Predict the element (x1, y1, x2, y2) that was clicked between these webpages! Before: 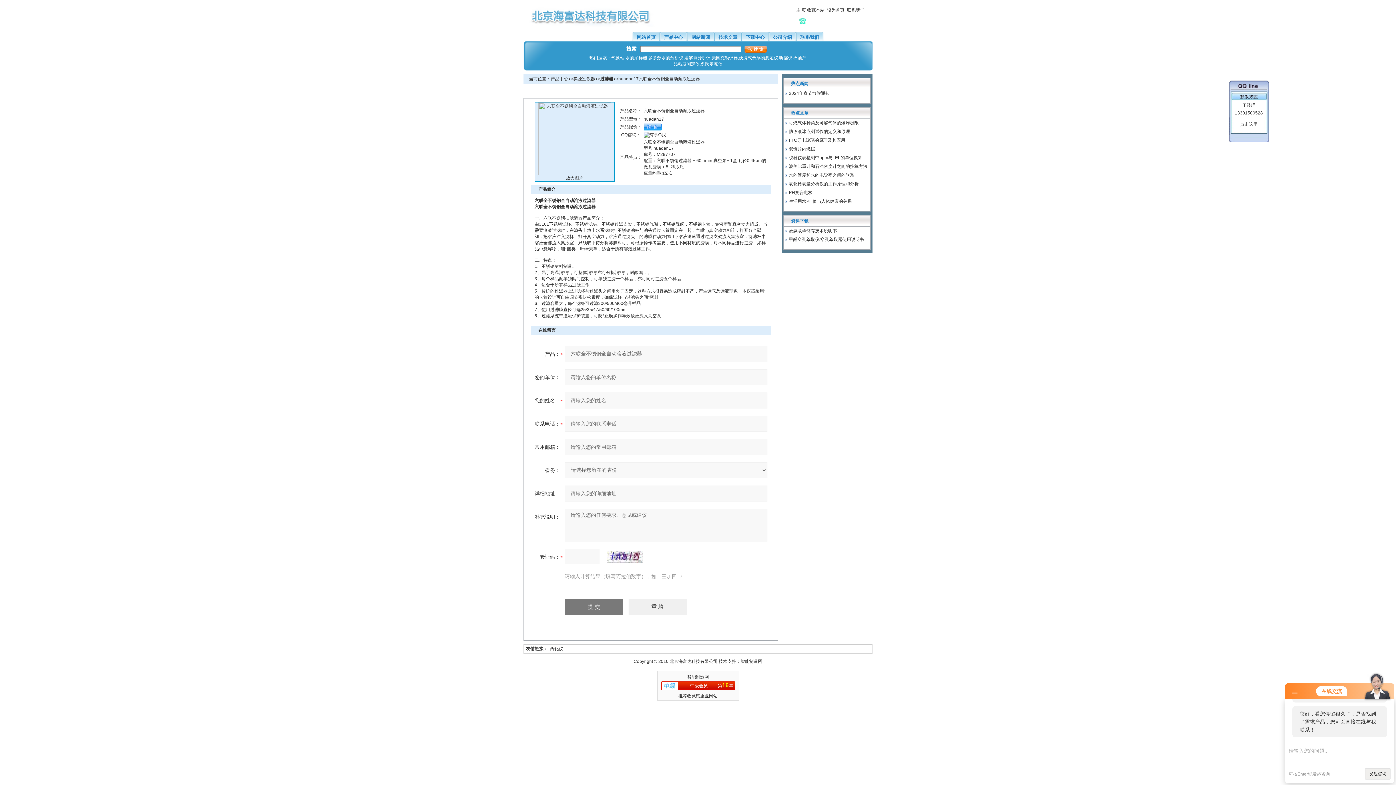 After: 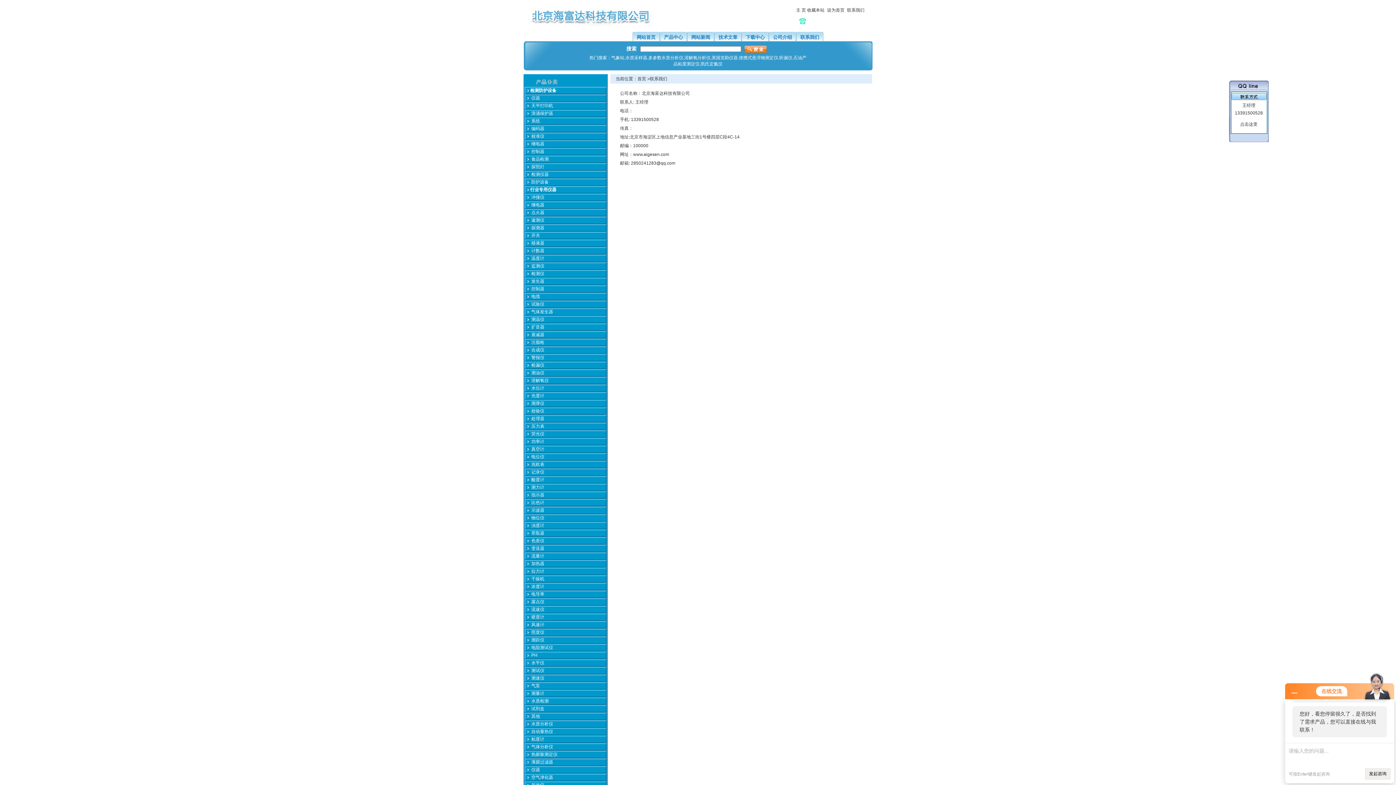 Action: bbox: (847, 7, 864, 12) label: 联系我们